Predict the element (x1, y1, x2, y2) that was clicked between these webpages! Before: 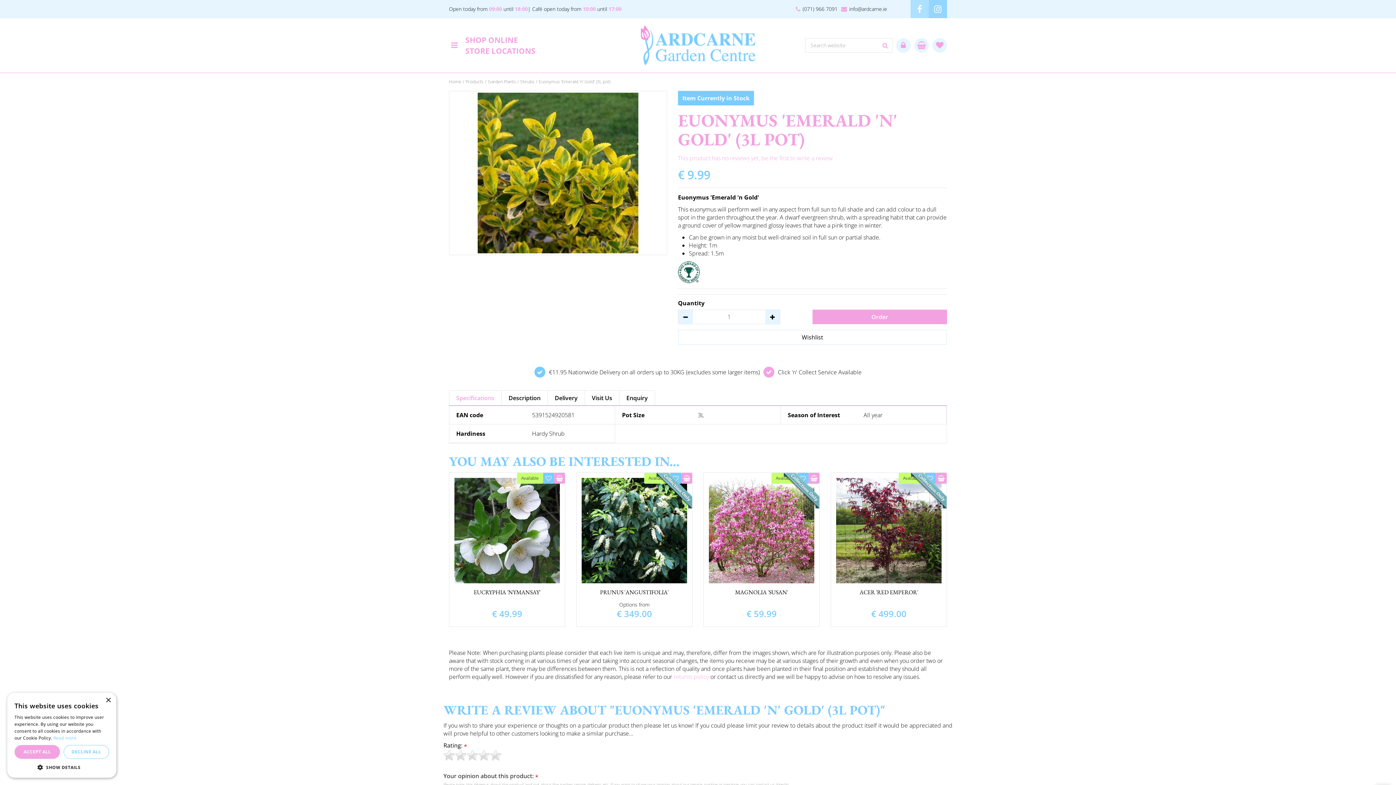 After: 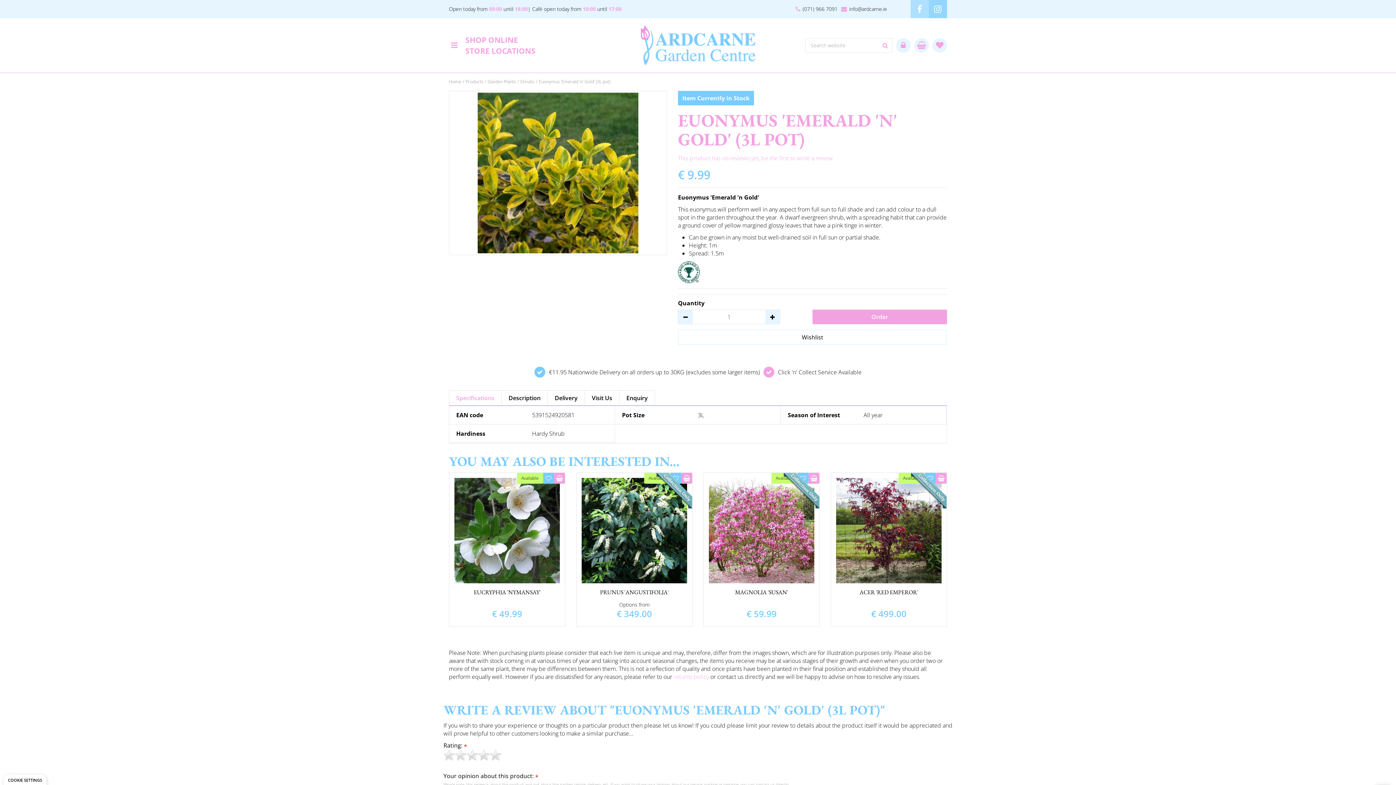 Action: bbox: (14, 745, 60, 759) label: ACCEPT ALL